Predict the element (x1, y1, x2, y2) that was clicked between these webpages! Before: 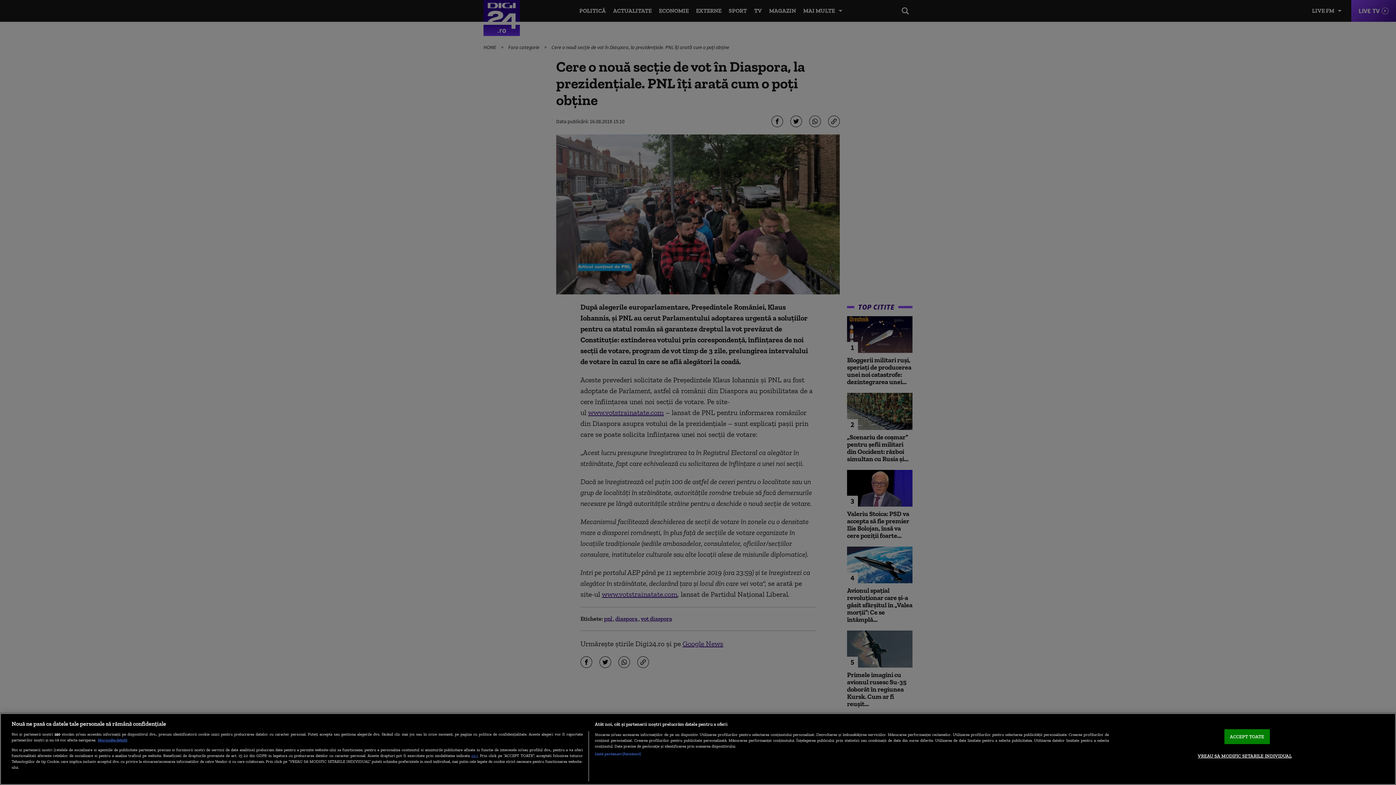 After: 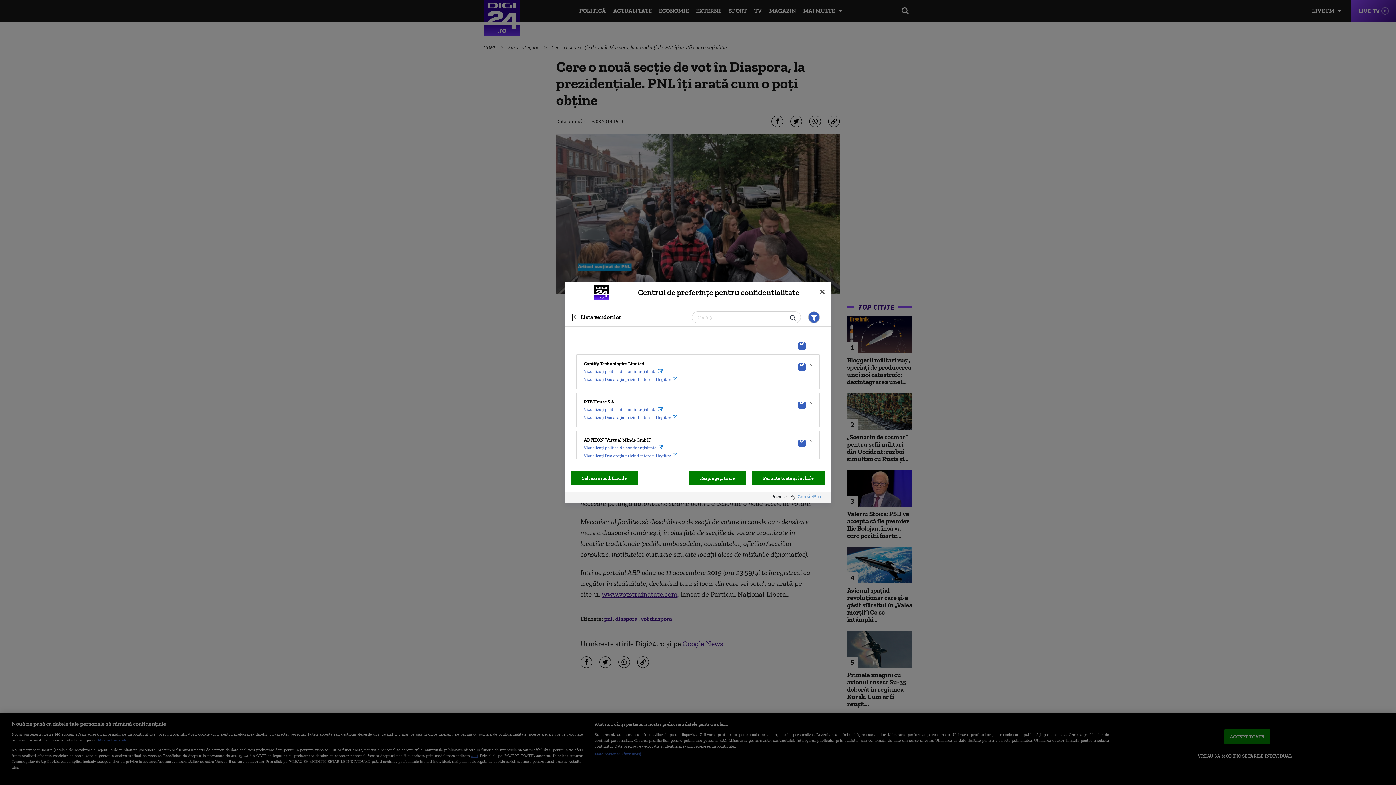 Action: label: Listă parteneri (furnizori) bbox: (594, 751, 641, 756)